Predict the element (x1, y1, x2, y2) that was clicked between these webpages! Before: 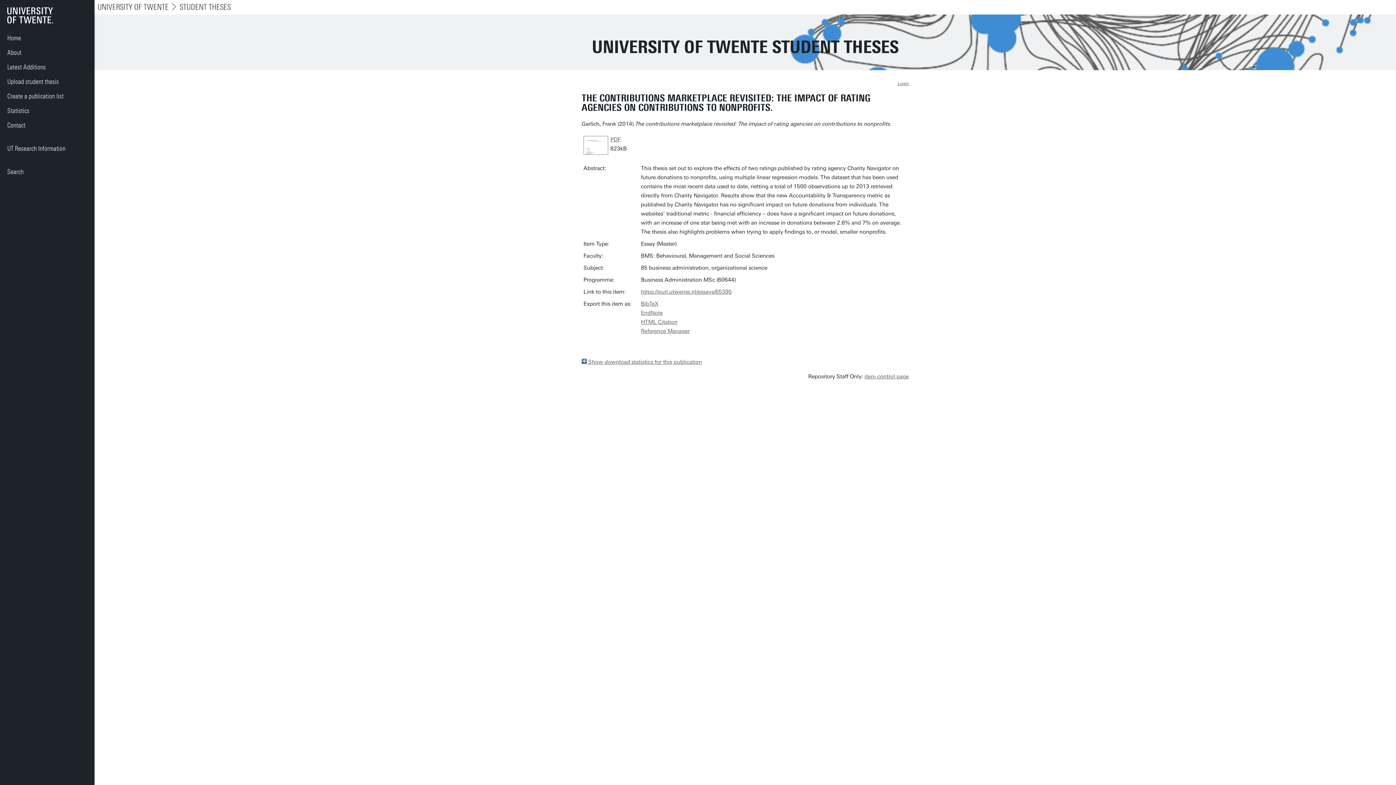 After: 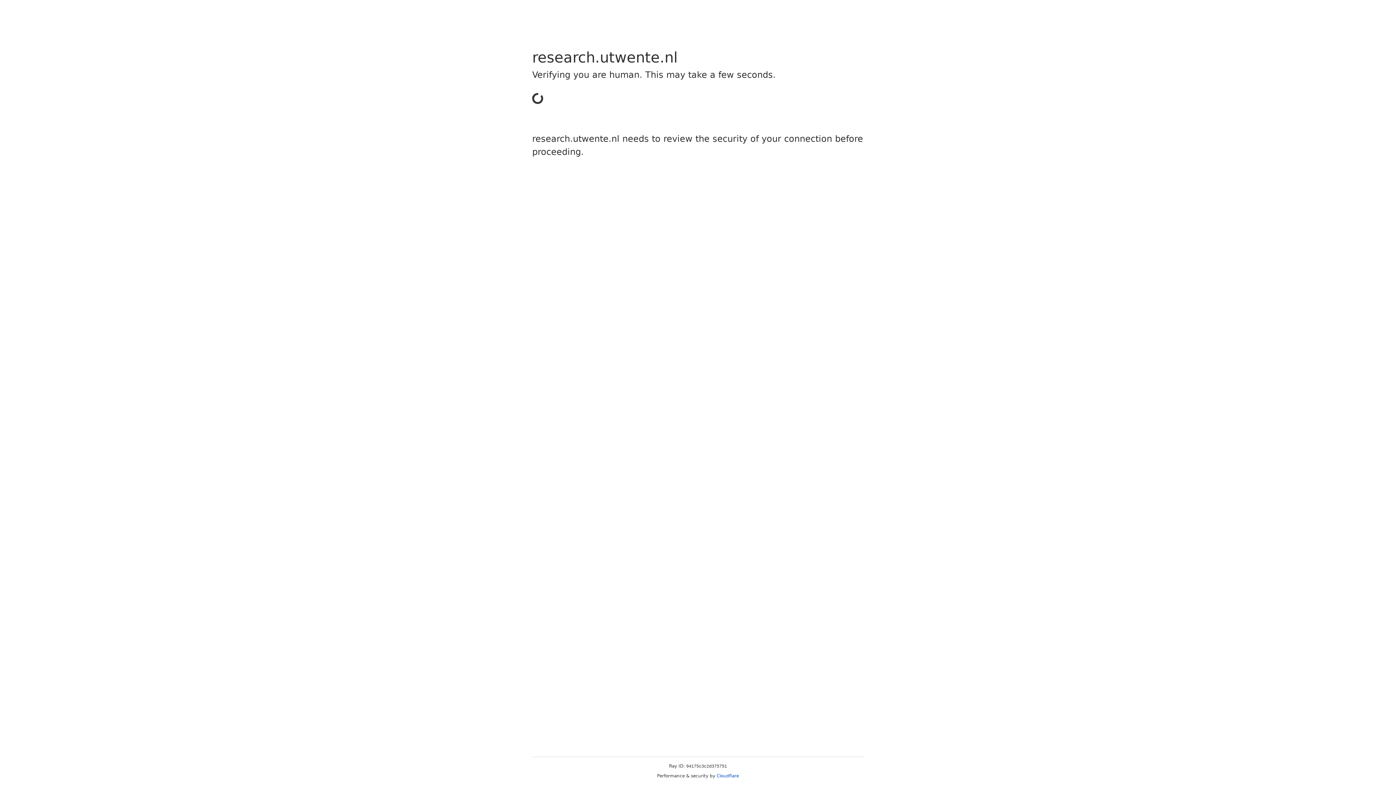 Action: bbox: (0, 141, 94, 156) label: UT Research Information